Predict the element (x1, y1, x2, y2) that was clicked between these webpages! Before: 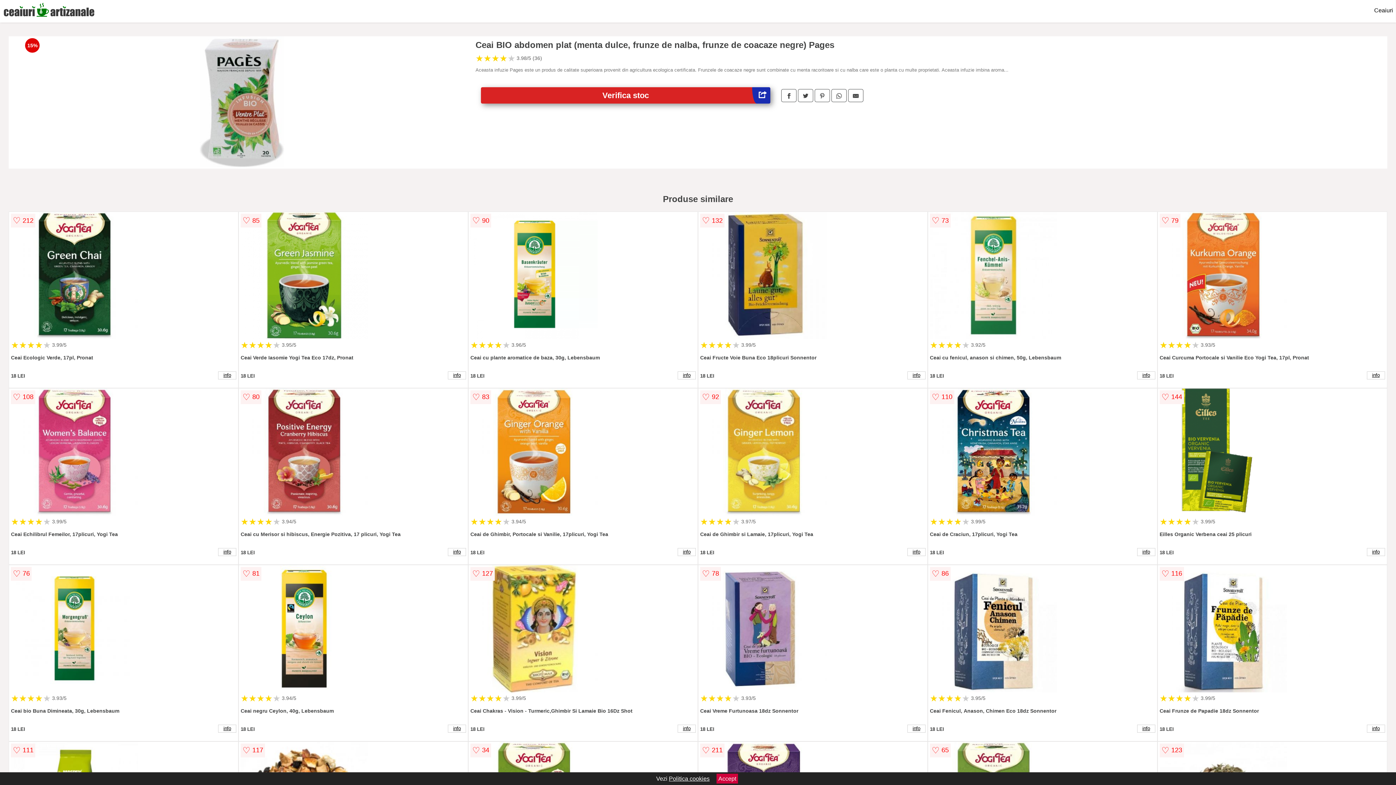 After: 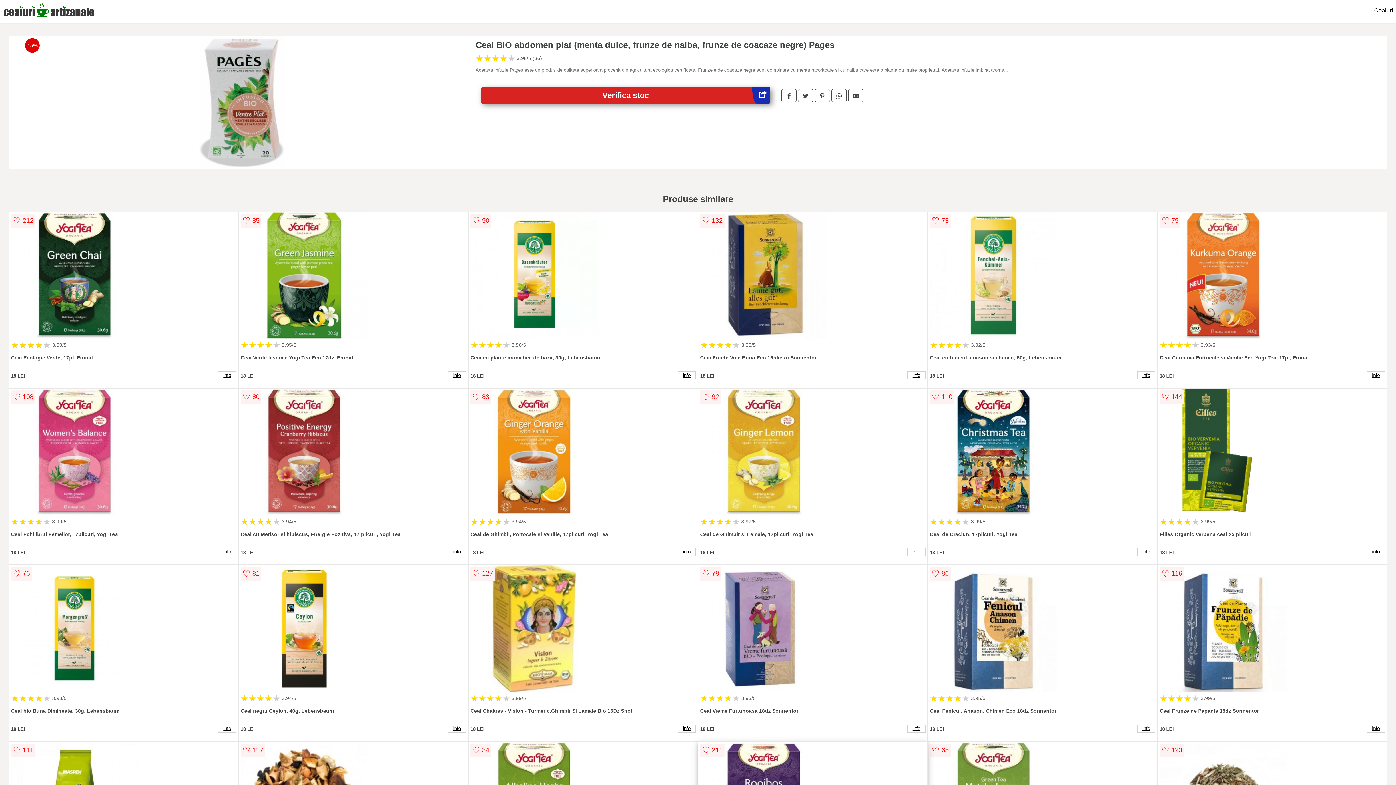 Action: label: Accept bbox: (716, 774, 738, 784)